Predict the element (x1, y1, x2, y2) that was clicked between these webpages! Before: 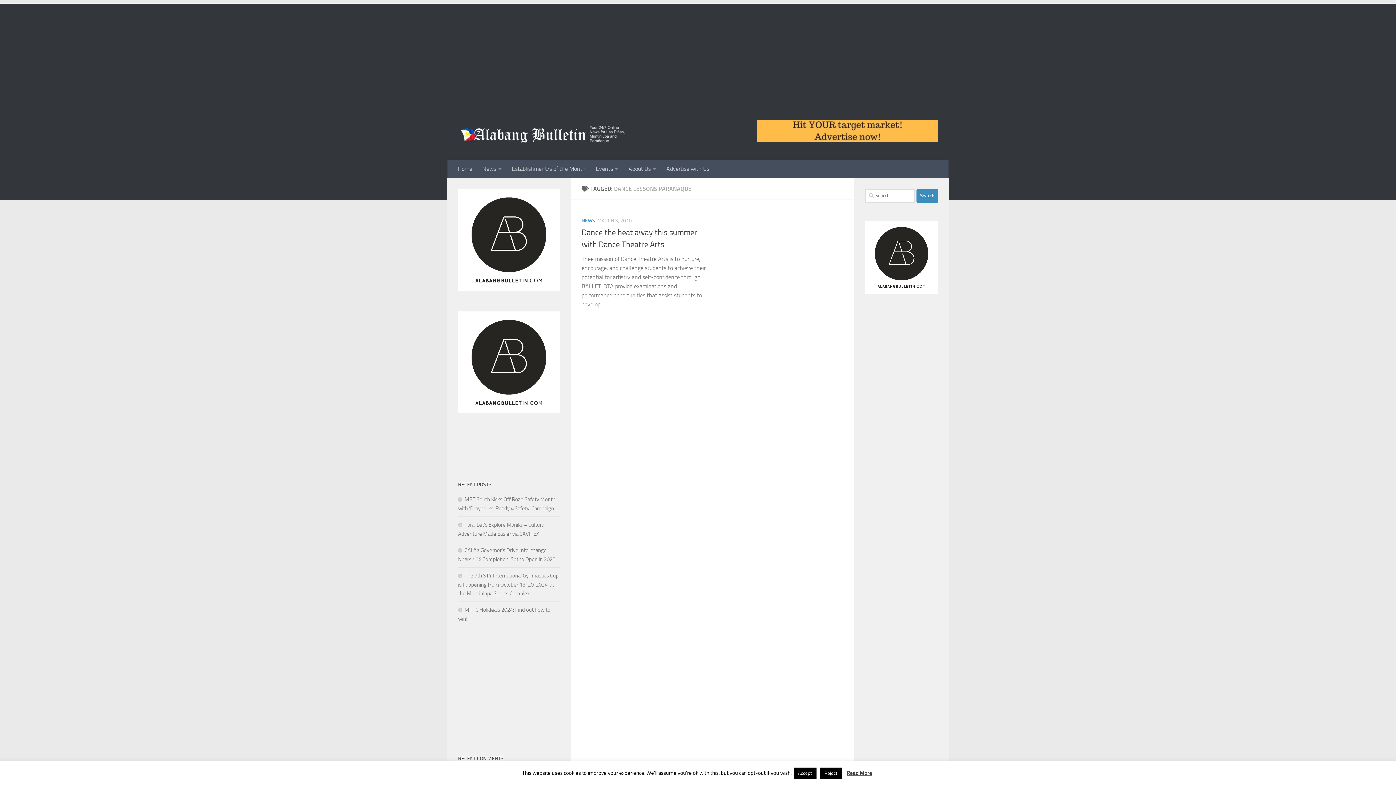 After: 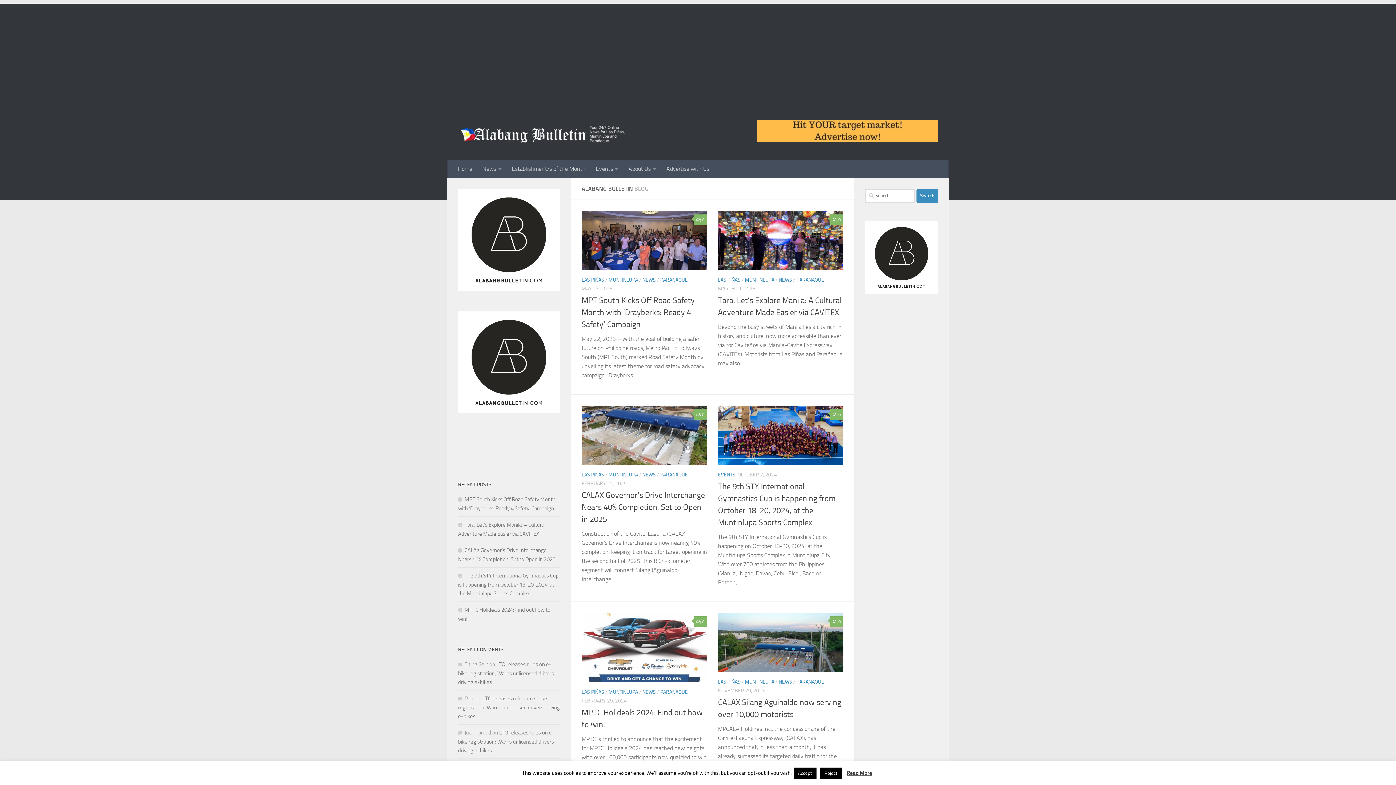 Action: bbox: (458, 123, 627, 145)